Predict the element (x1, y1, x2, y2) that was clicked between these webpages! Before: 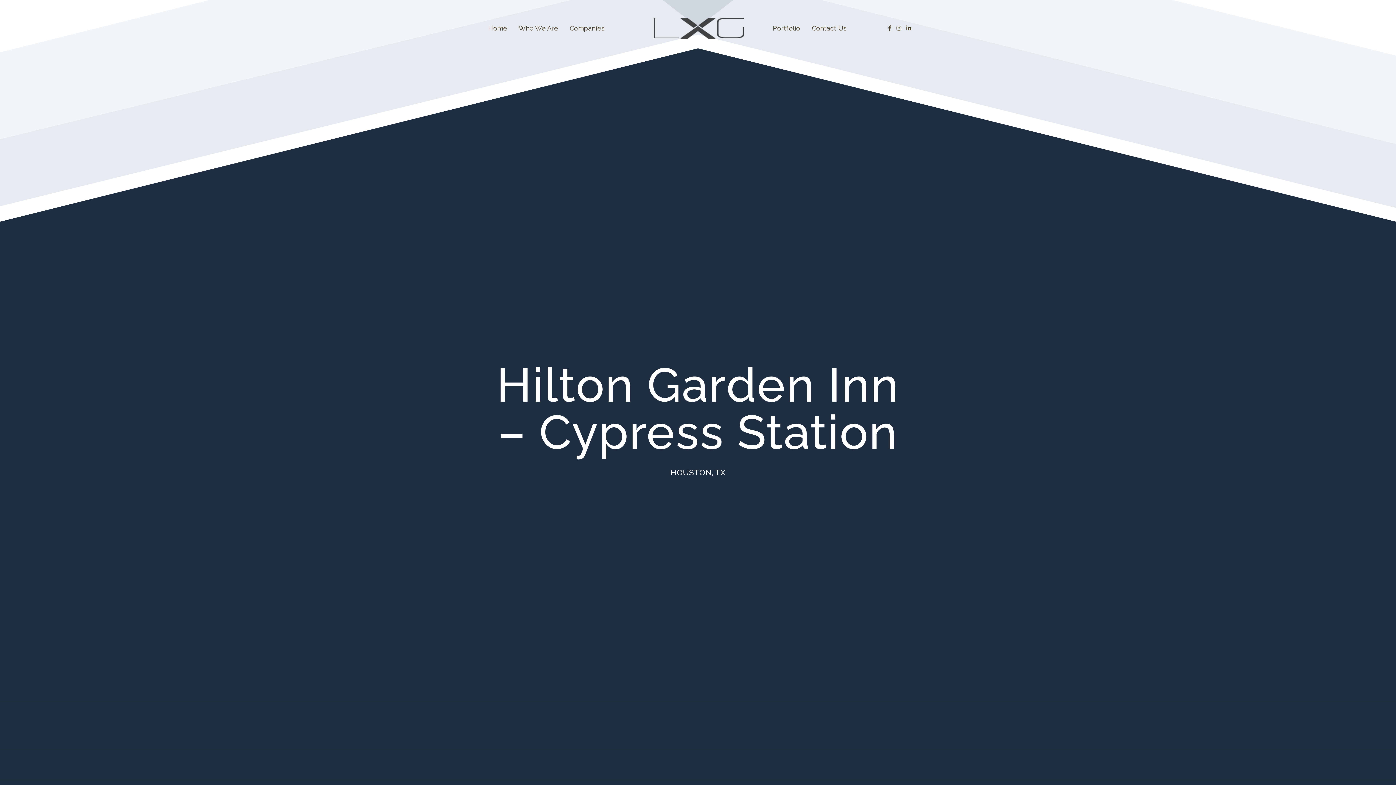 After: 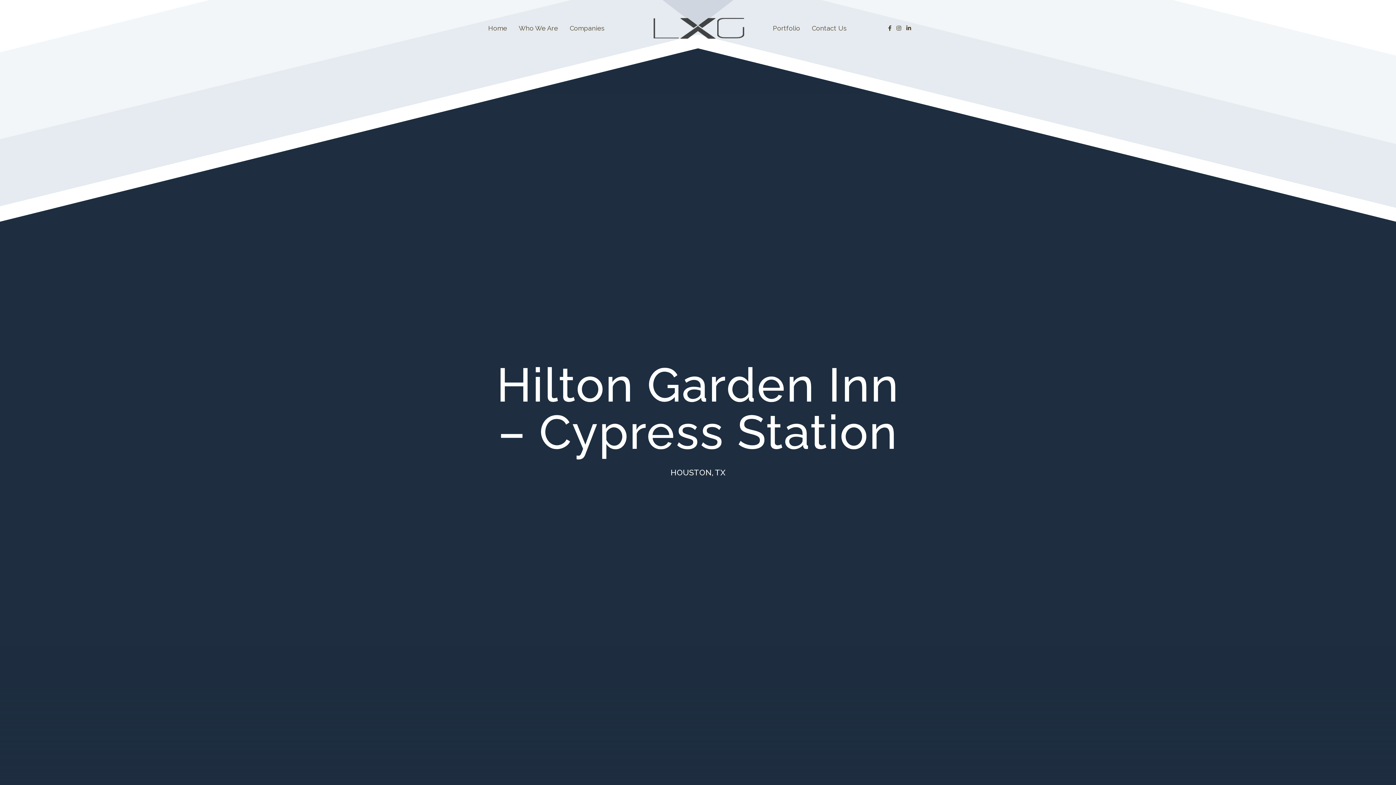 Action: bbox: (888, 20, 891, 35)